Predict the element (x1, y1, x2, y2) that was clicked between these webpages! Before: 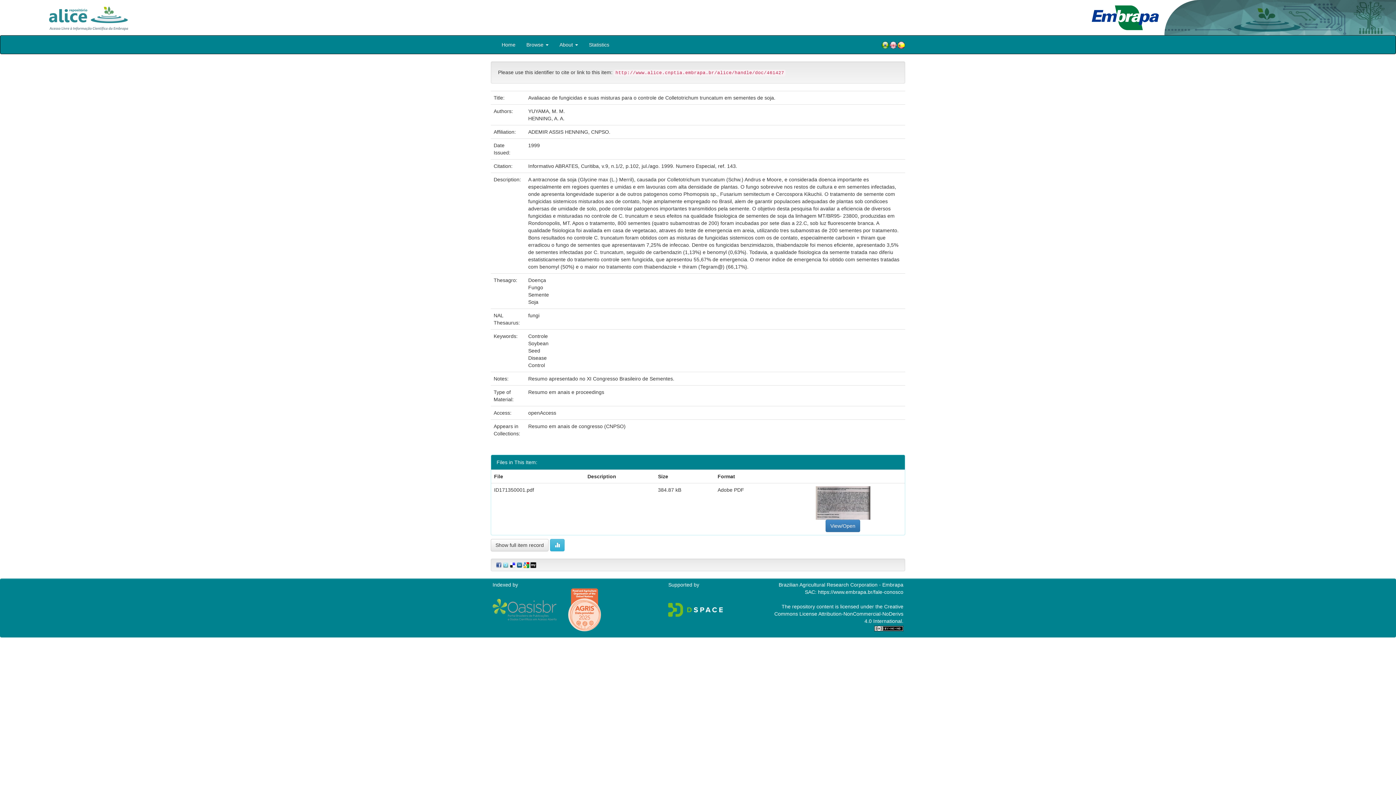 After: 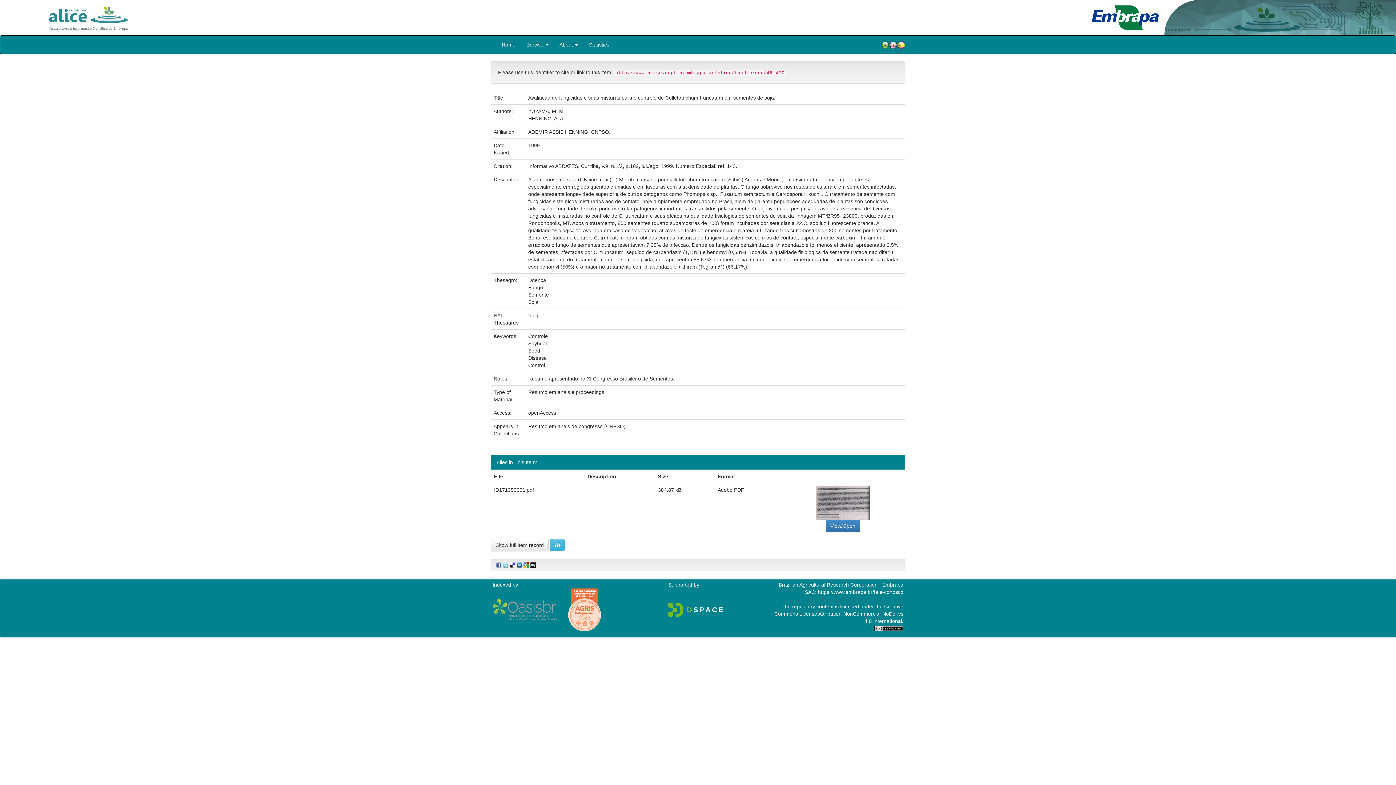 Action: bbox: (889, 40, 897, 49)